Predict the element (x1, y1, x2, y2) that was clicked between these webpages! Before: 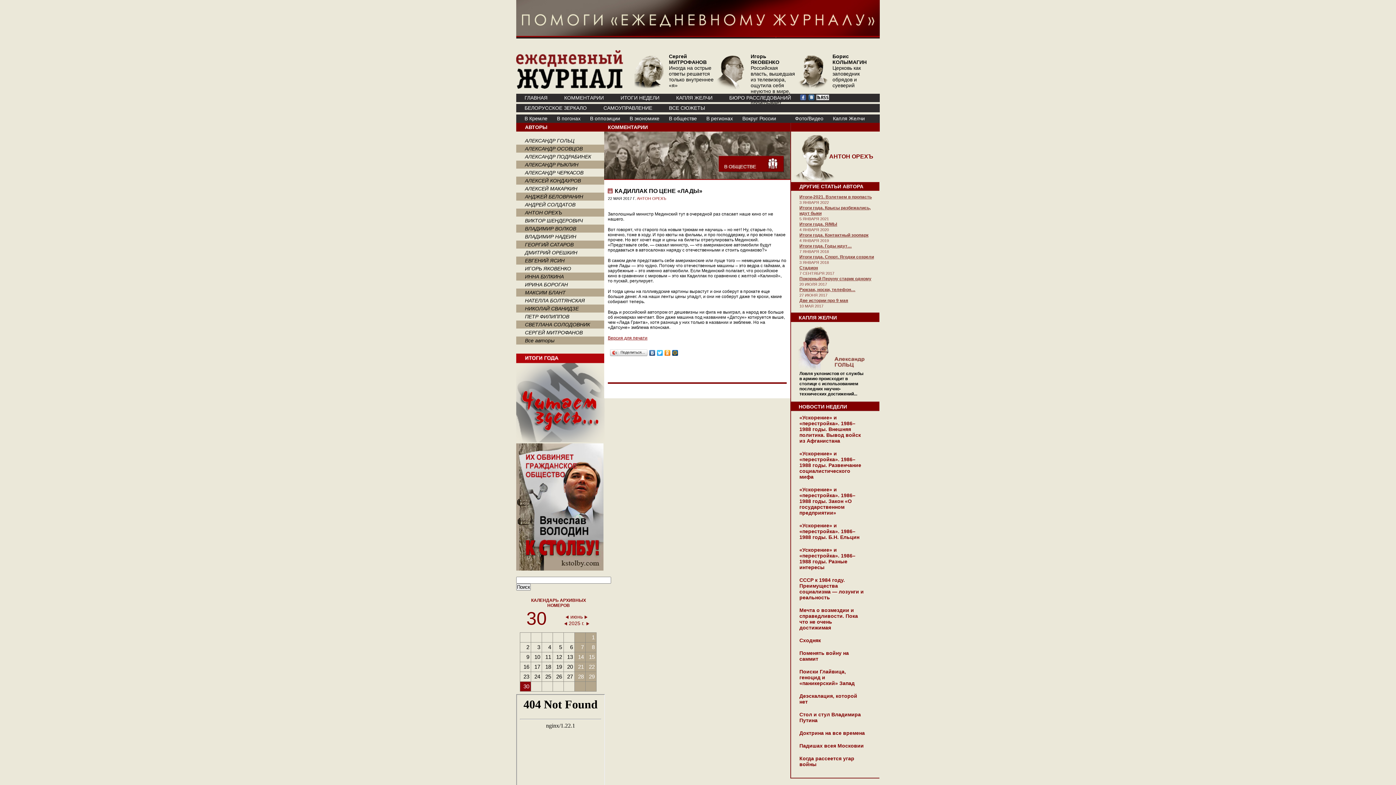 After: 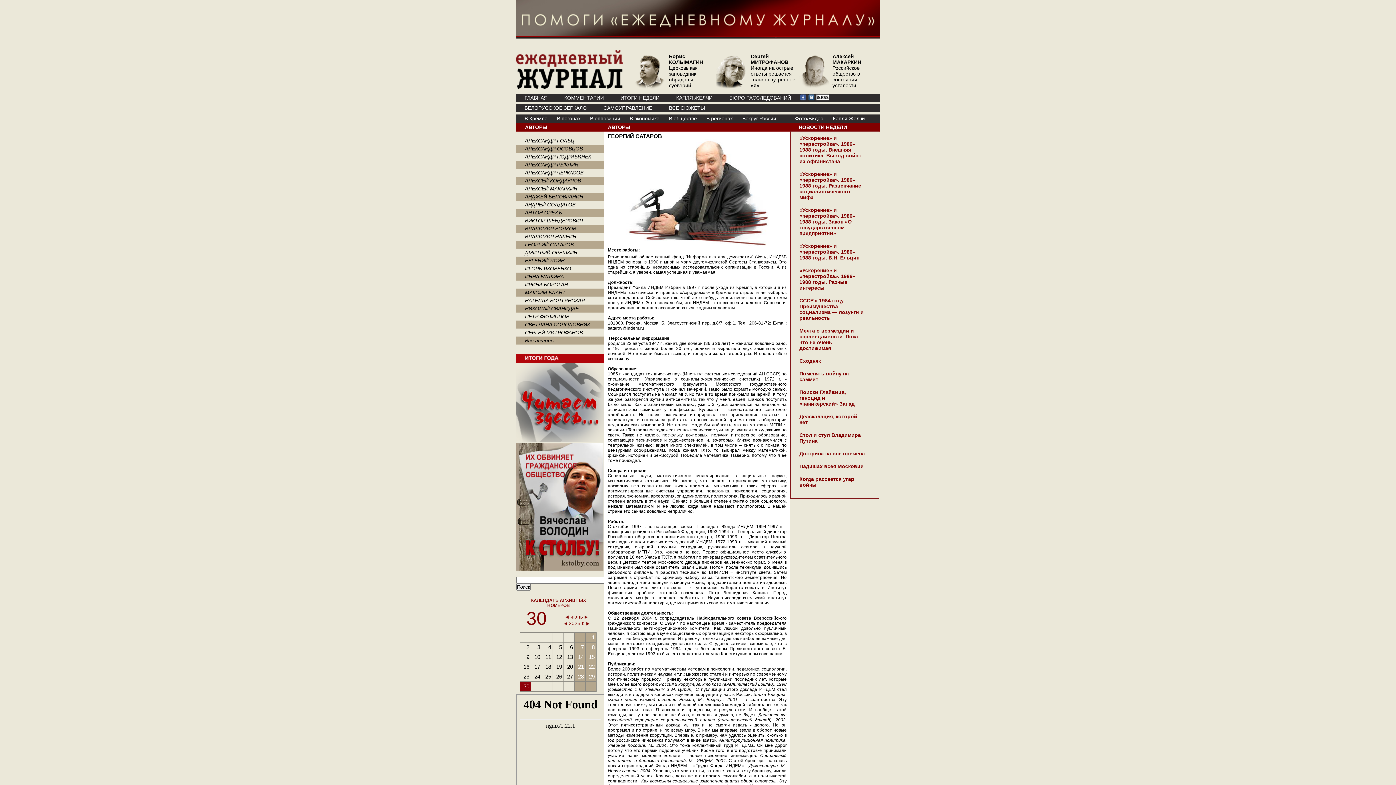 Action: label: ГЕОРГИЙ САТАРОВ bbox: (516, 240, 604, 248)